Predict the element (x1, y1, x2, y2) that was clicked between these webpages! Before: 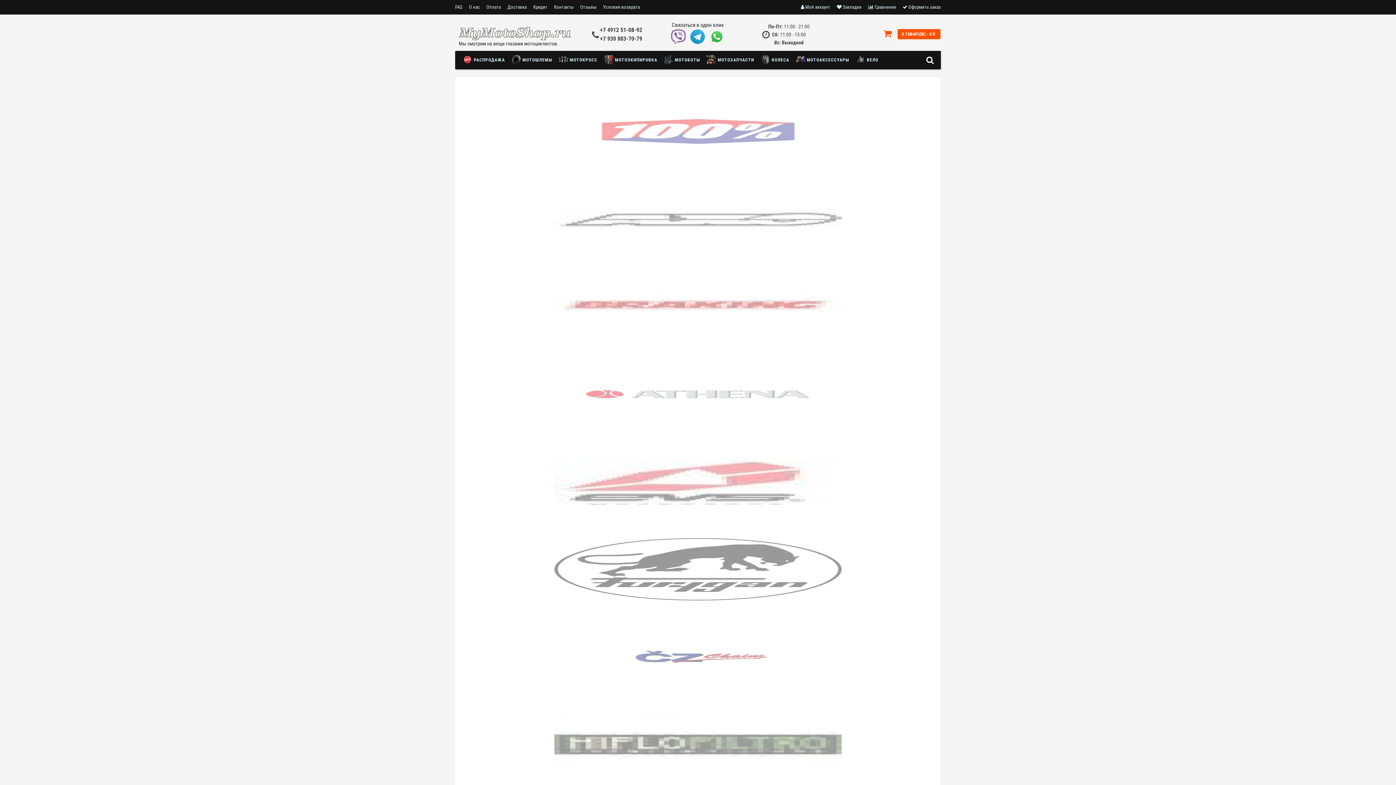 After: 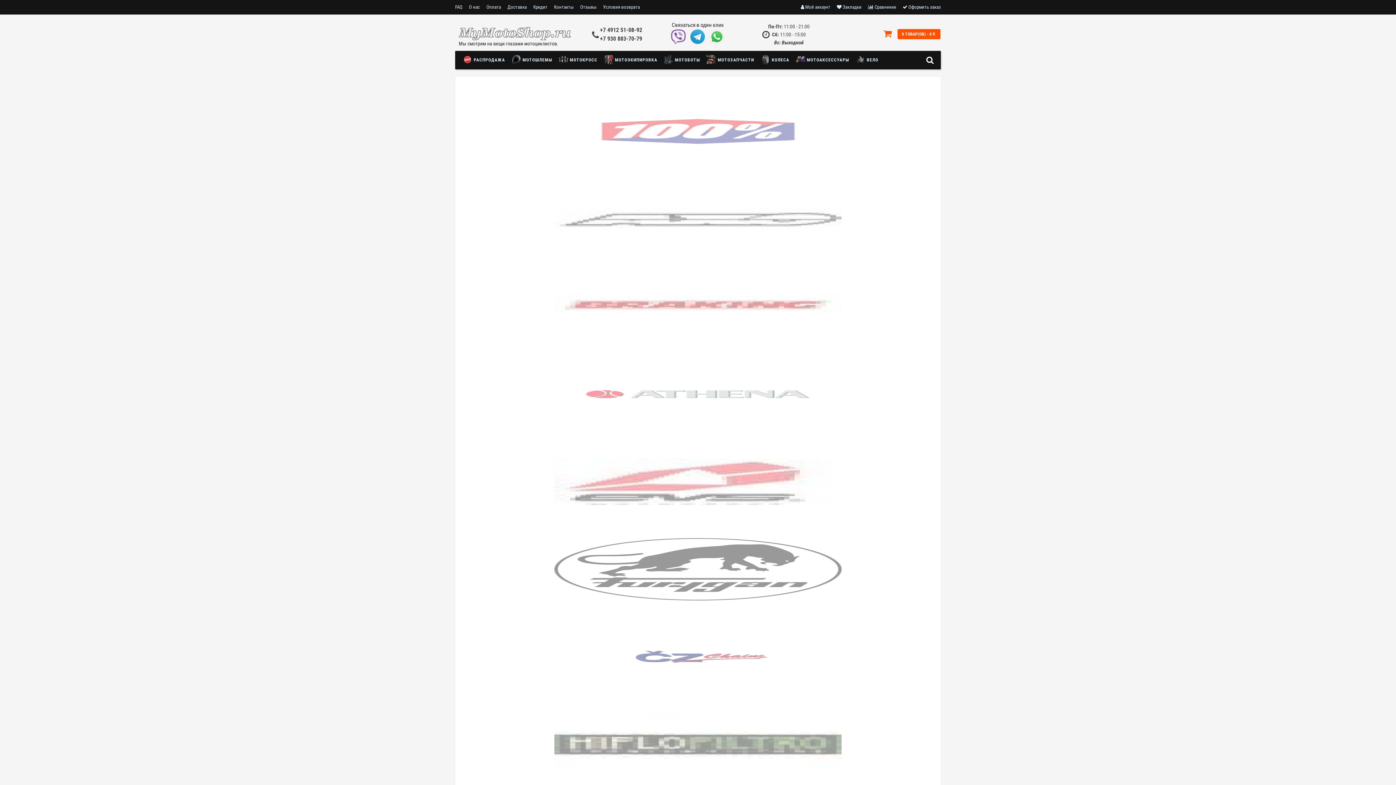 Action: bbox: (709, 28, 724, 44)